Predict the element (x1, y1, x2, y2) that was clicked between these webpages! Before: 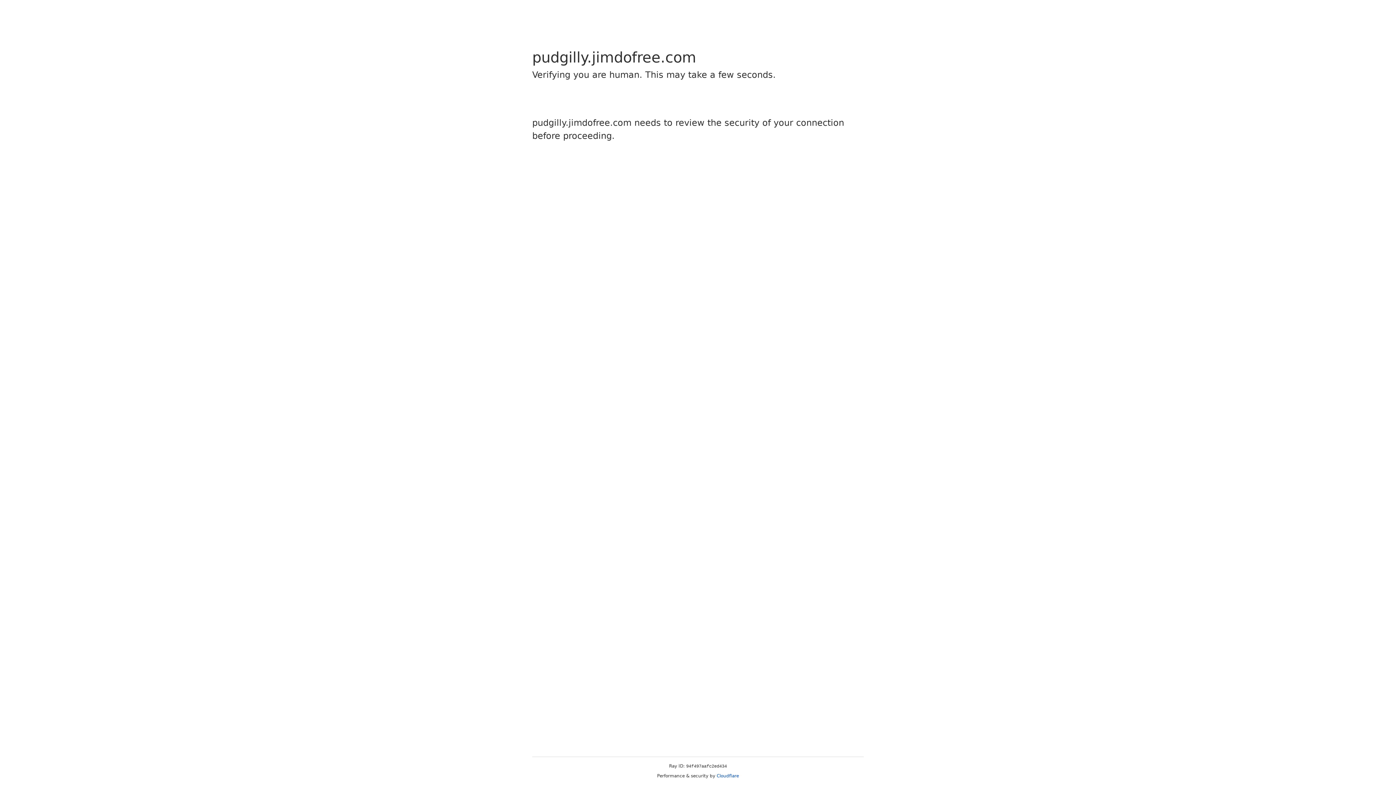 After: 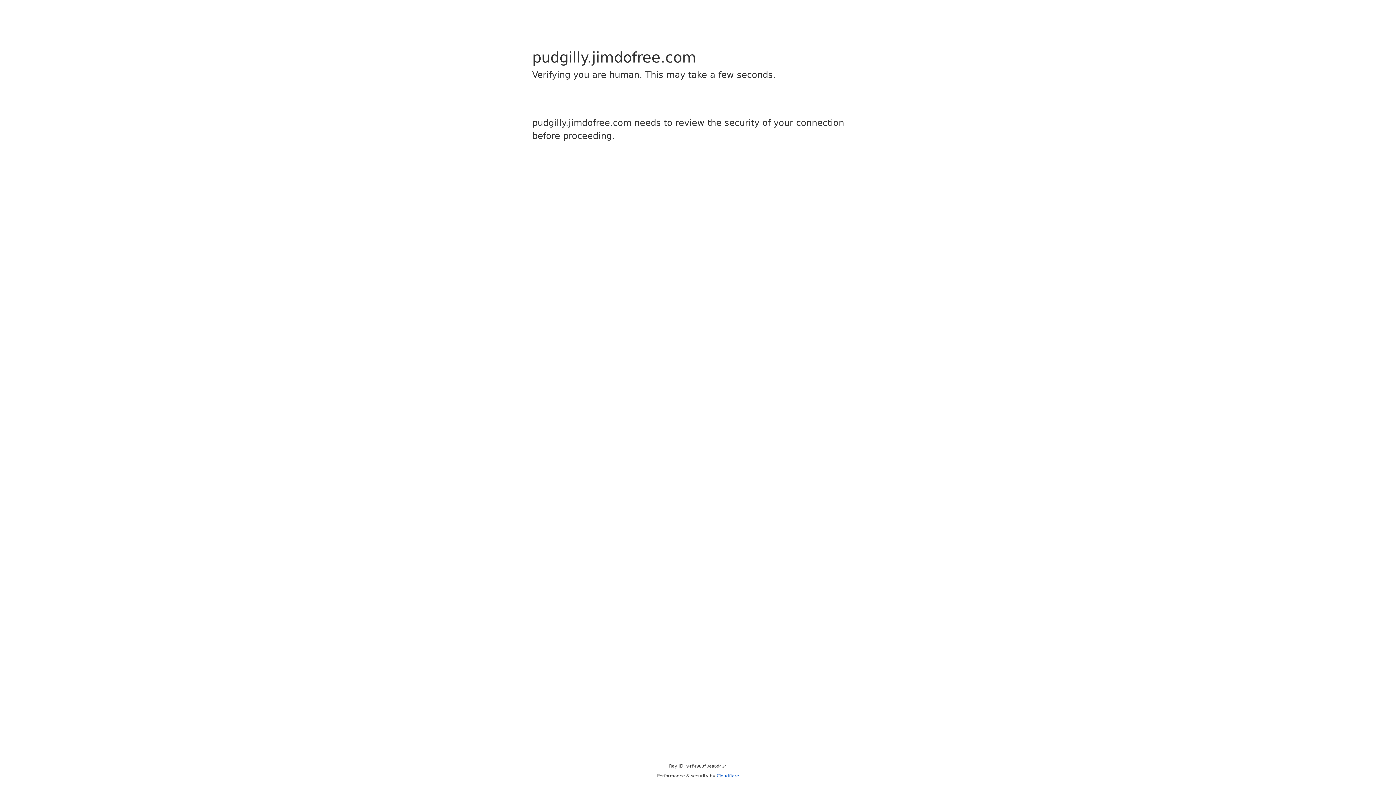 Action: bbox: (716, 773, 739, 778) label: Cloudflare